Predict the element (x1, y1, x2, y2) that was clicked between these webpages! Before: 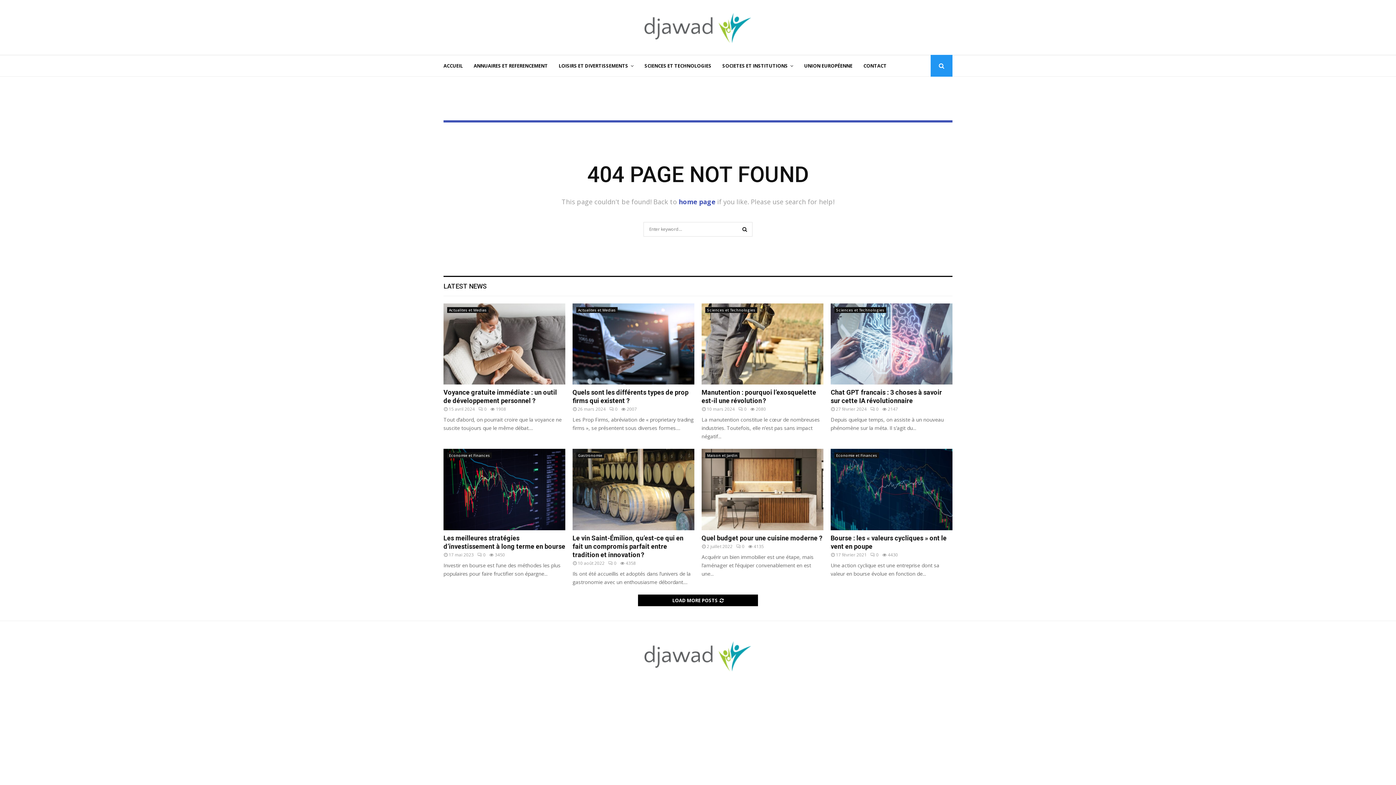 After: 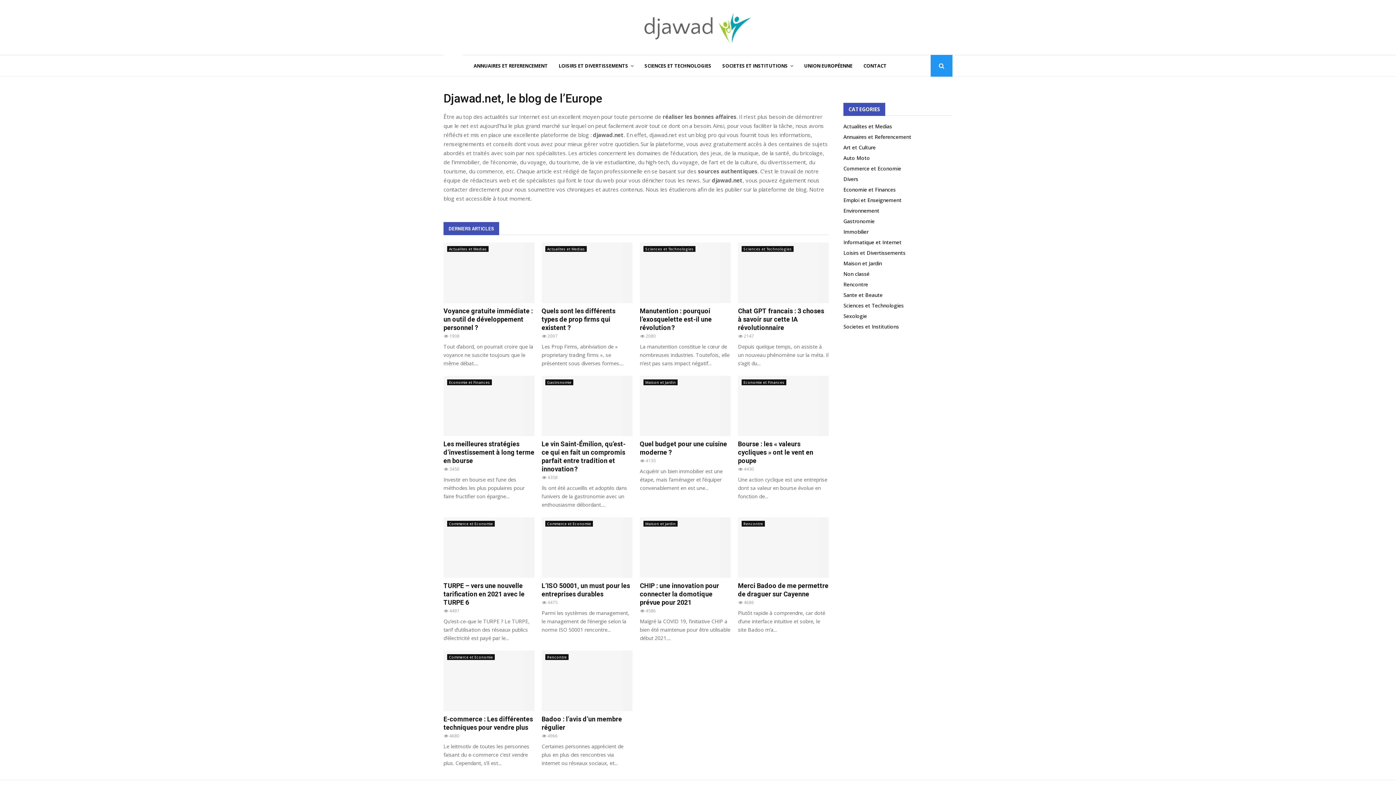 Action: label: home page bbox: (678, 197, 715, 206)